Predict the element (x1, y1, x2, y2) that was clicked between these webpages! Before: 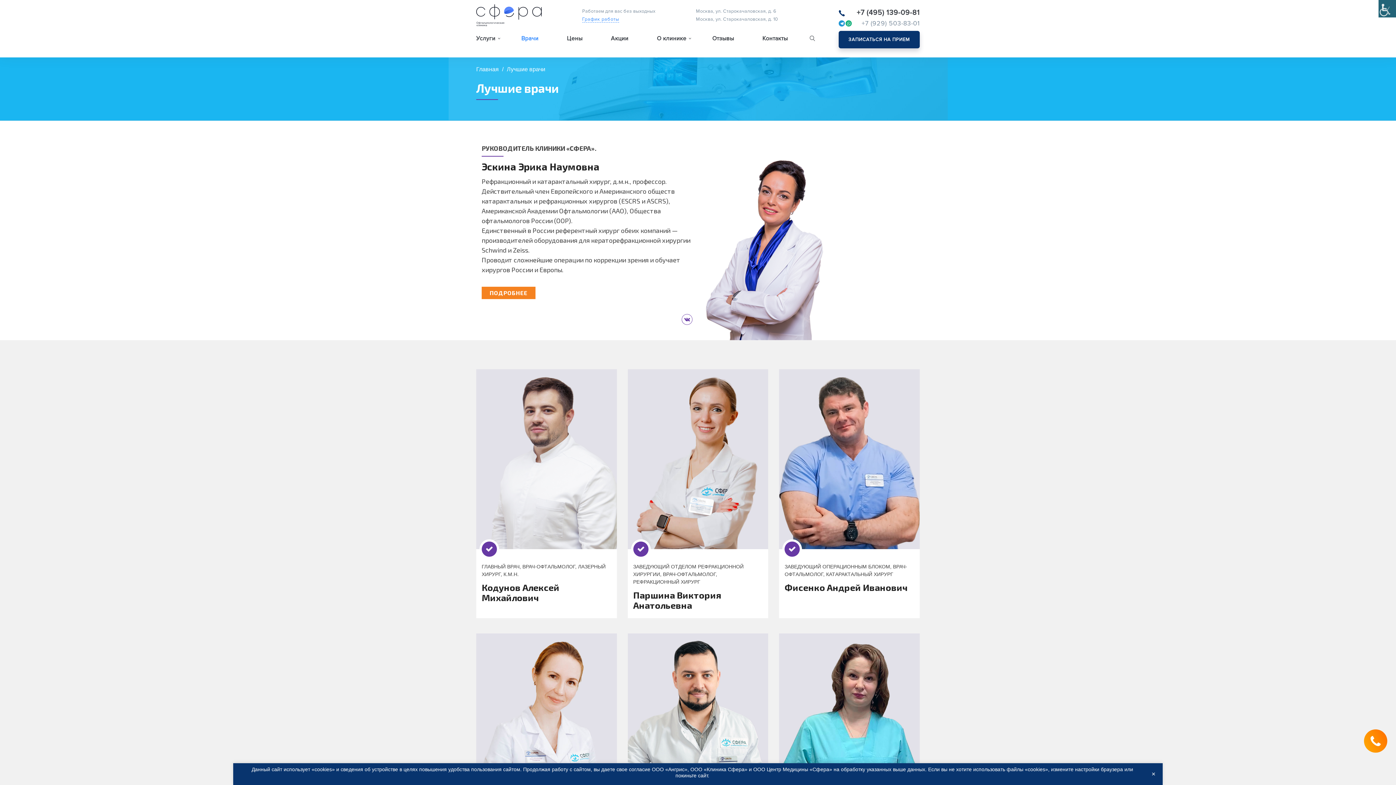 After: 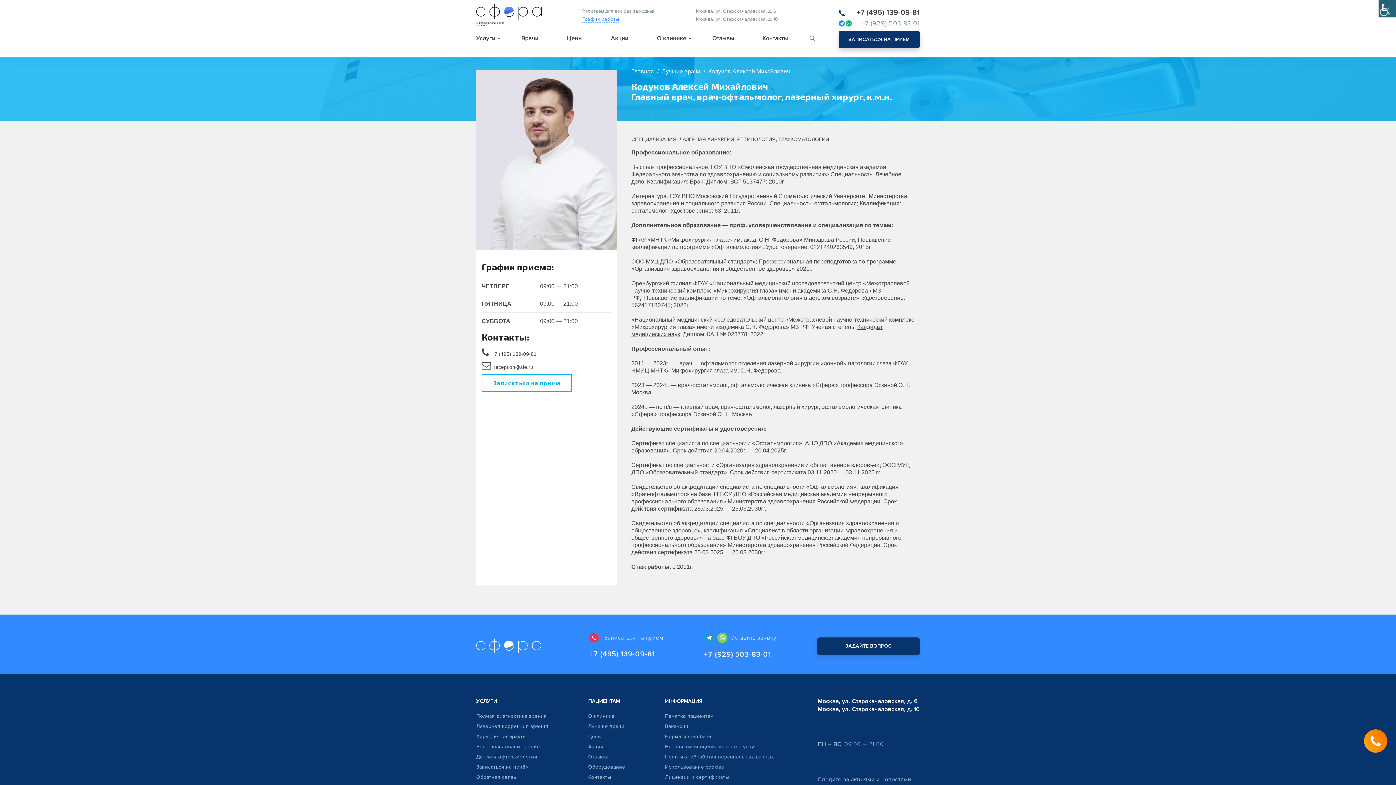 Action: bbox: (476, 369, 616, 549)